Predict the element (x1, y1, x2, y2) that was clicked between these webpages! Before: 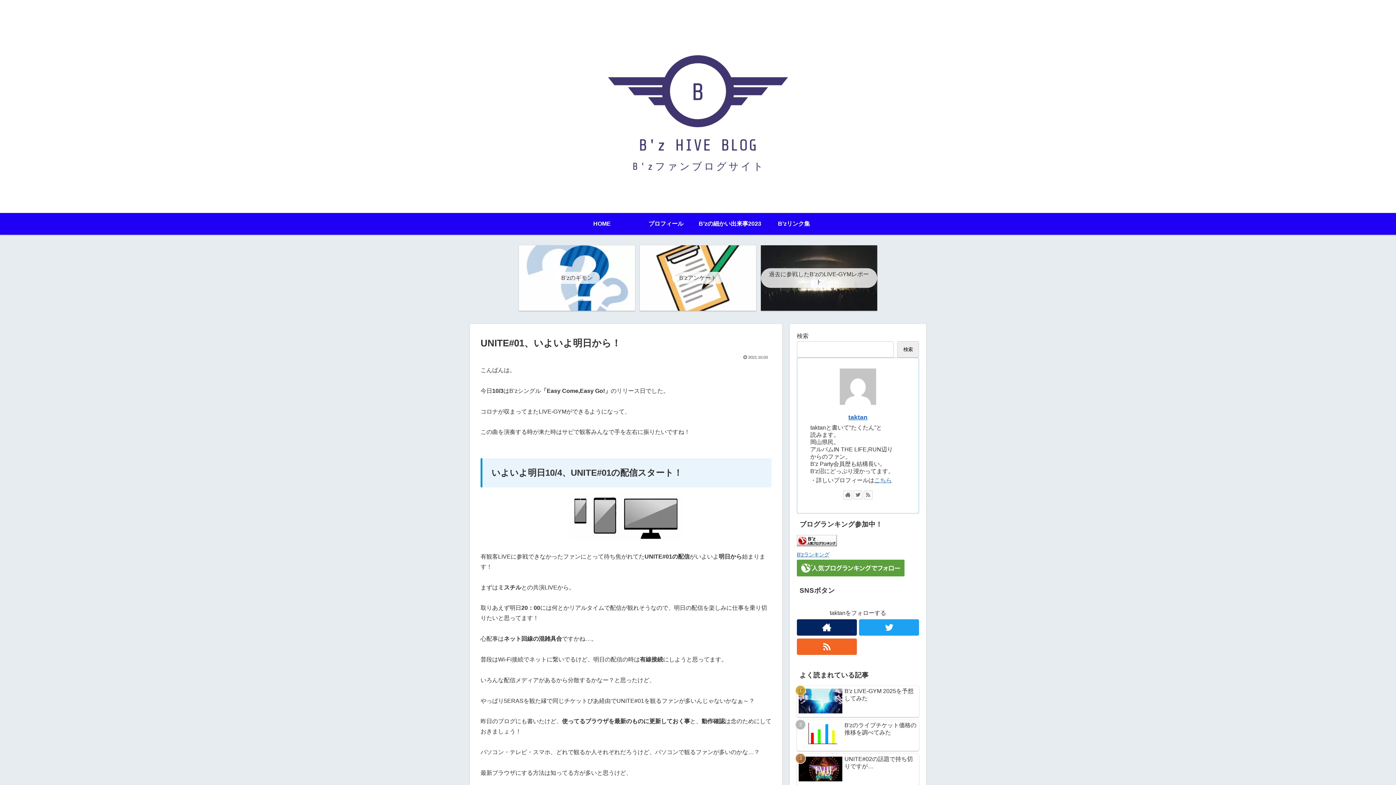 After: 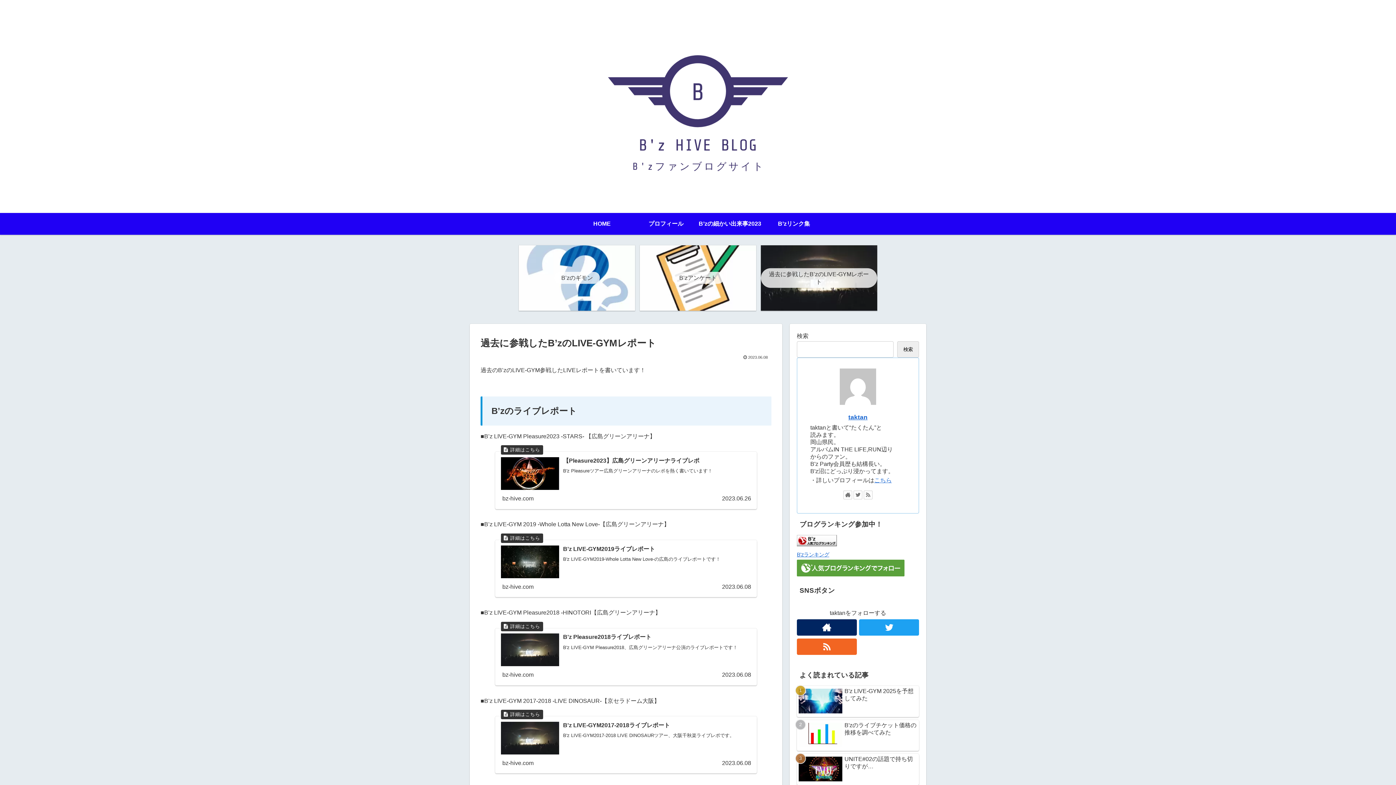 Action: label: 過去に参戦したB’zのLIVE-GYMレポート bbox: (760, 245, 877, 310)